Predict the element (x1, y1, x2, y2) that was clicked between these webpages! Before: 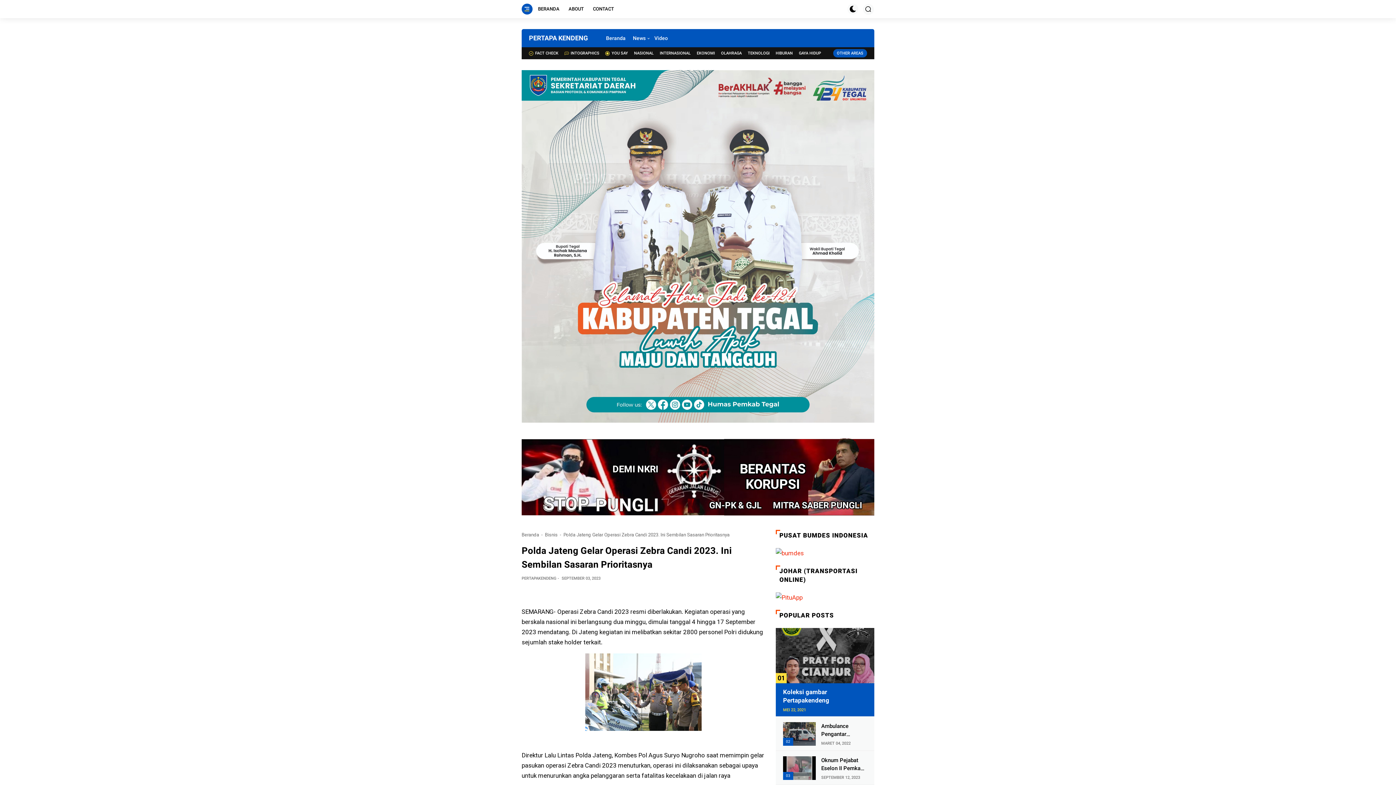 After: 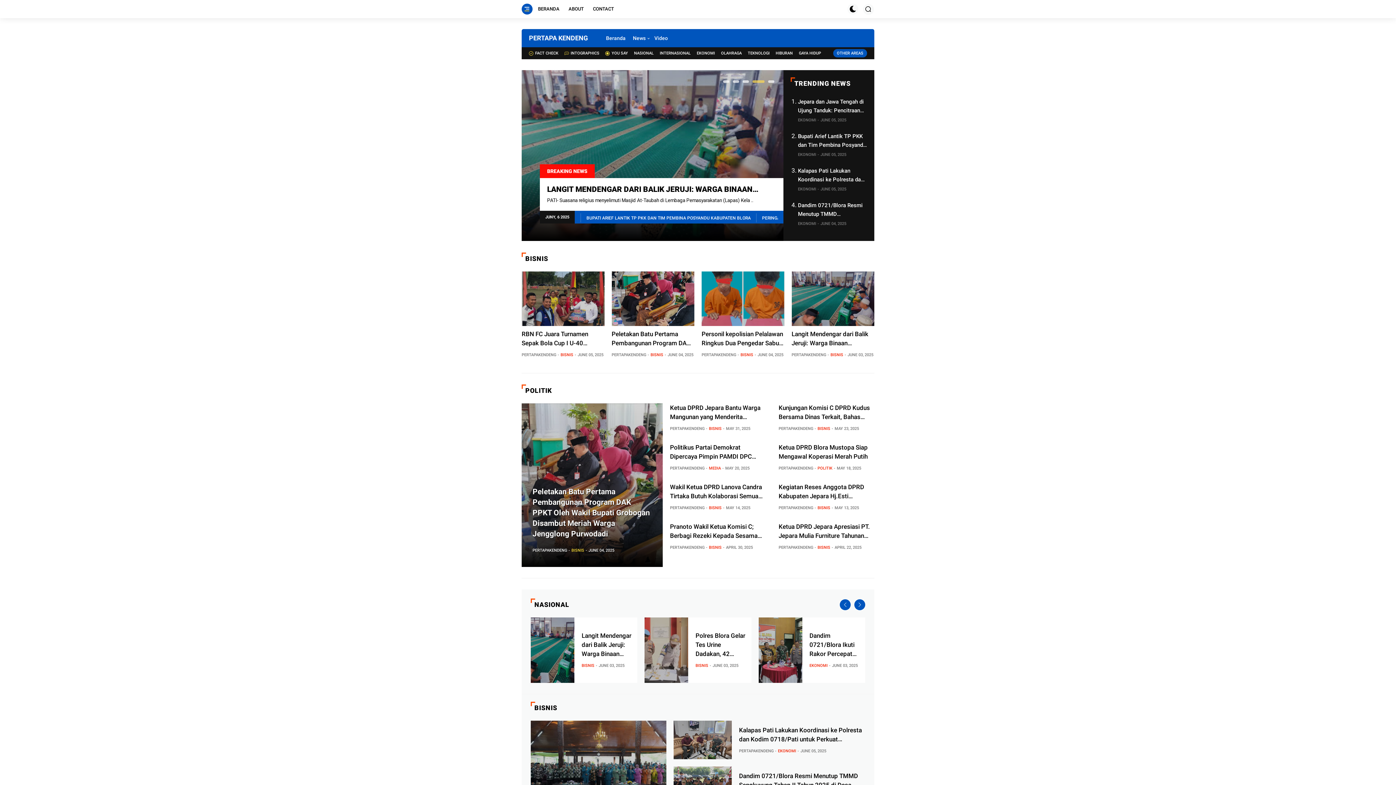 Action: bbox: (536, 1, 561, 16) label: BERANDA